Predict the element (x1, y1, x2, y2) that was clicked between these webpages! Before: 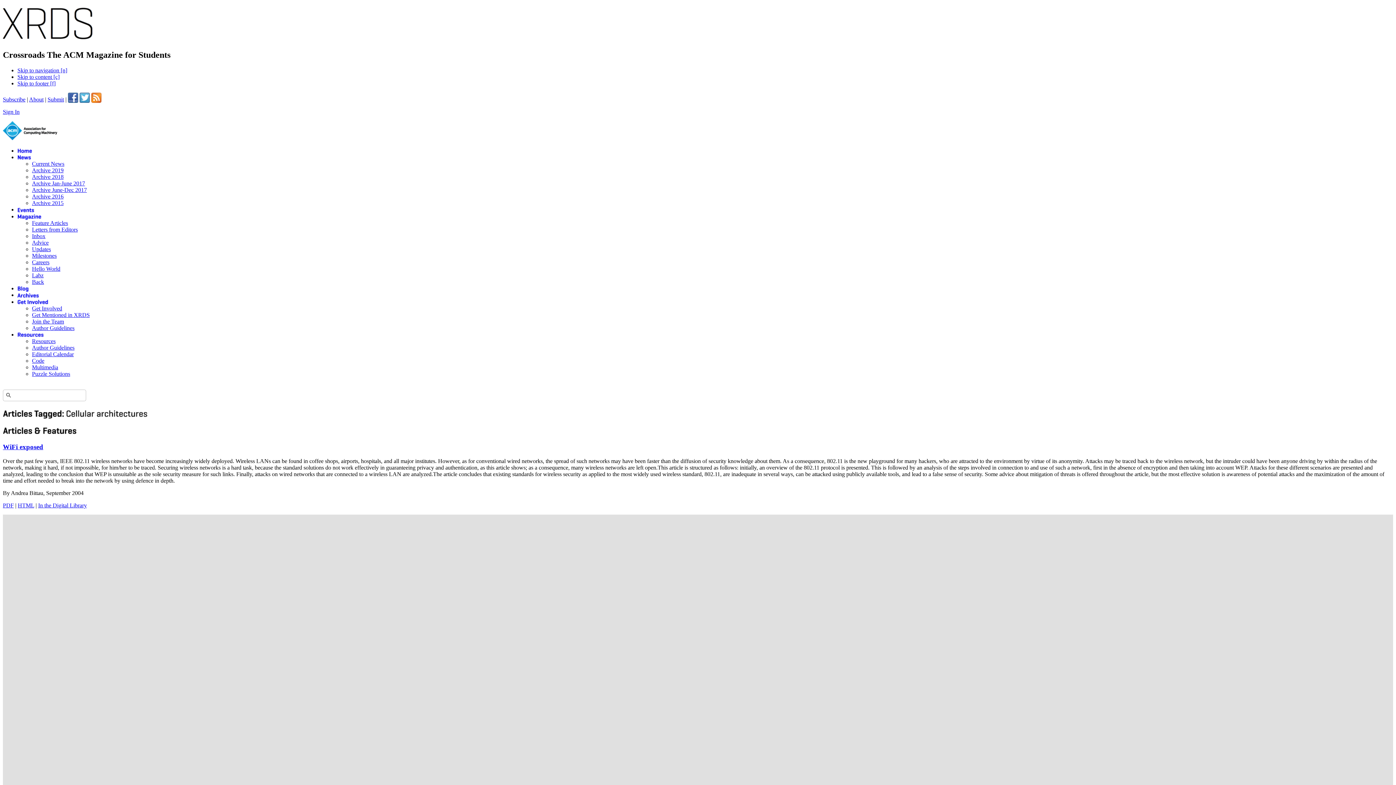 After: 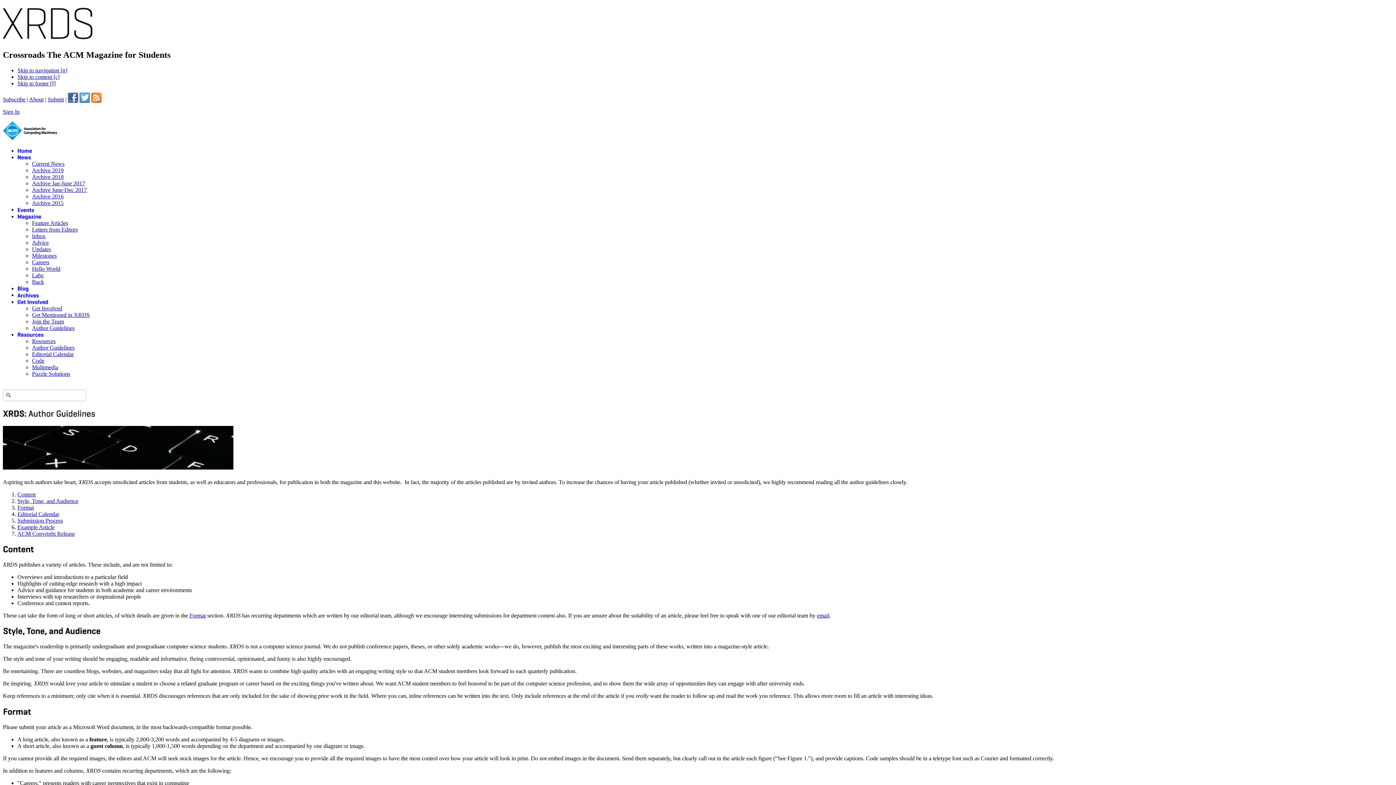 Action: bbox: (32, 344, 74, 351) label: Author Guidelines